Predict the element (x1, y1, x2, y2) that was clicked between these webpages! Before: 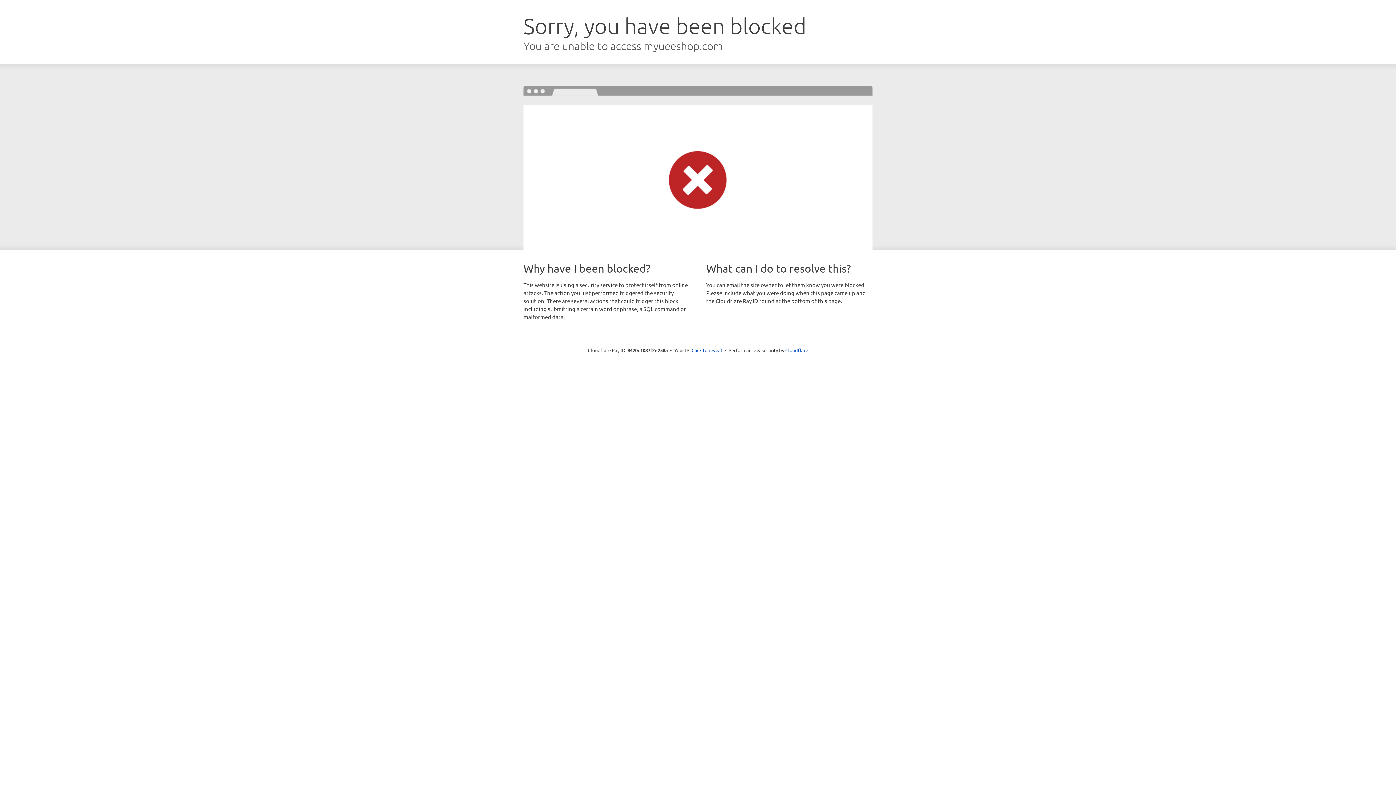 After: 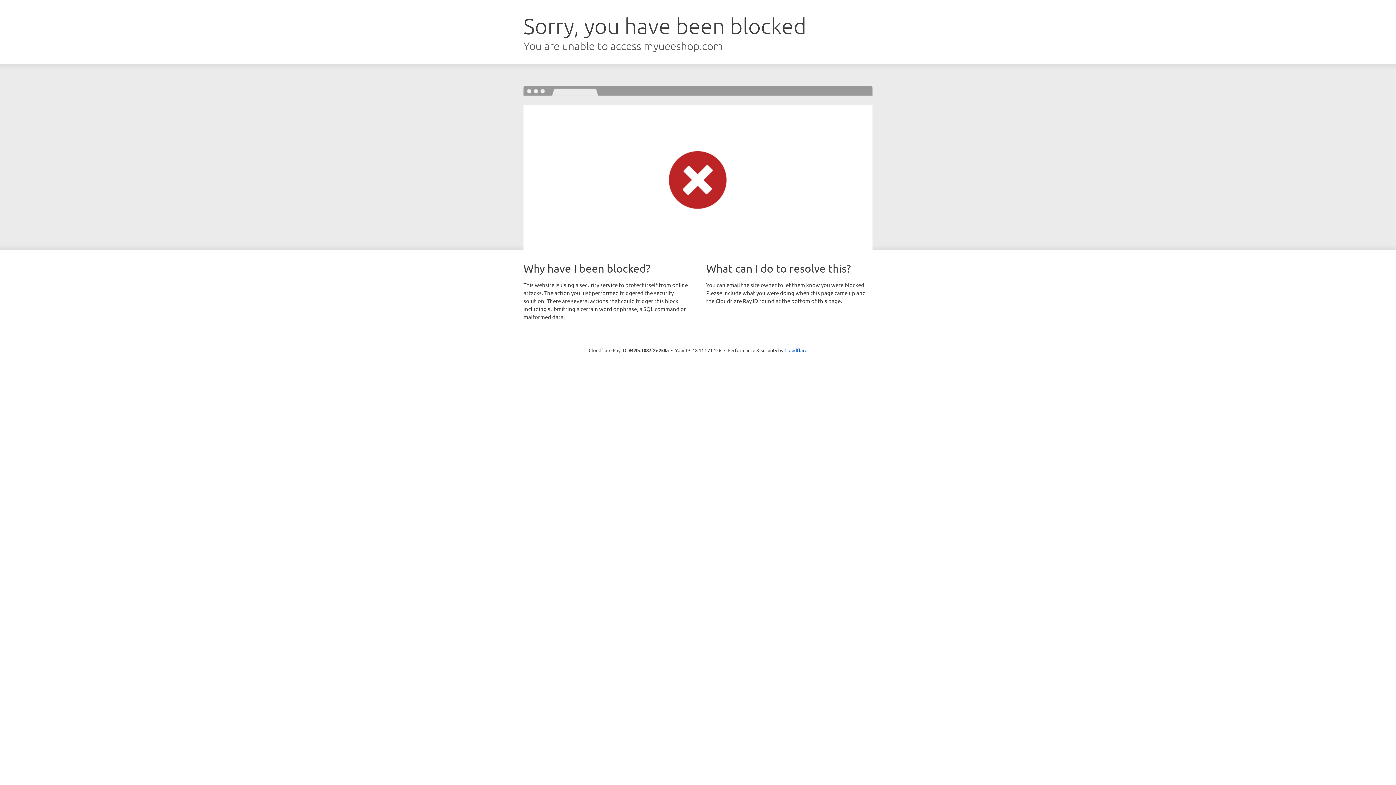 Action: bbox: (691, 346, 722, 353) label: Click to reveal